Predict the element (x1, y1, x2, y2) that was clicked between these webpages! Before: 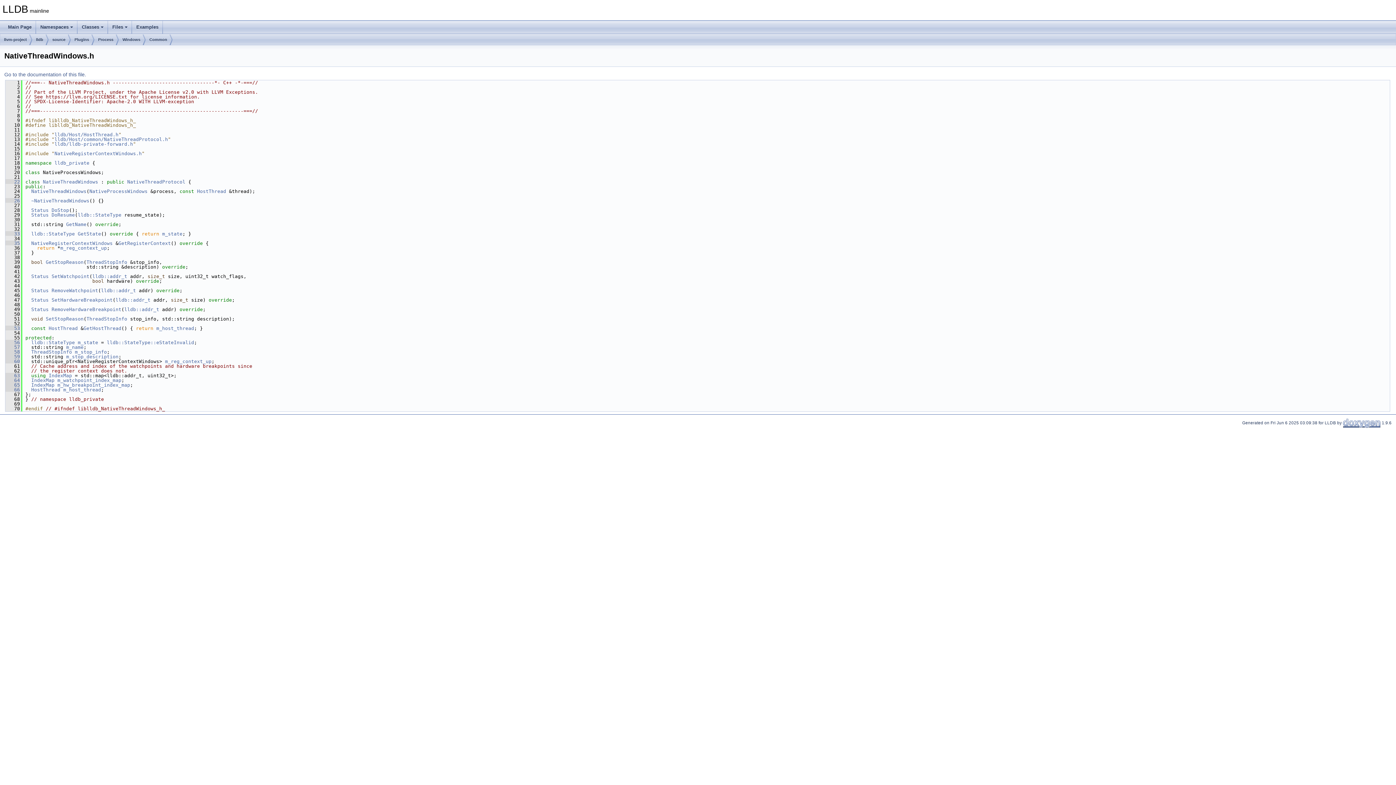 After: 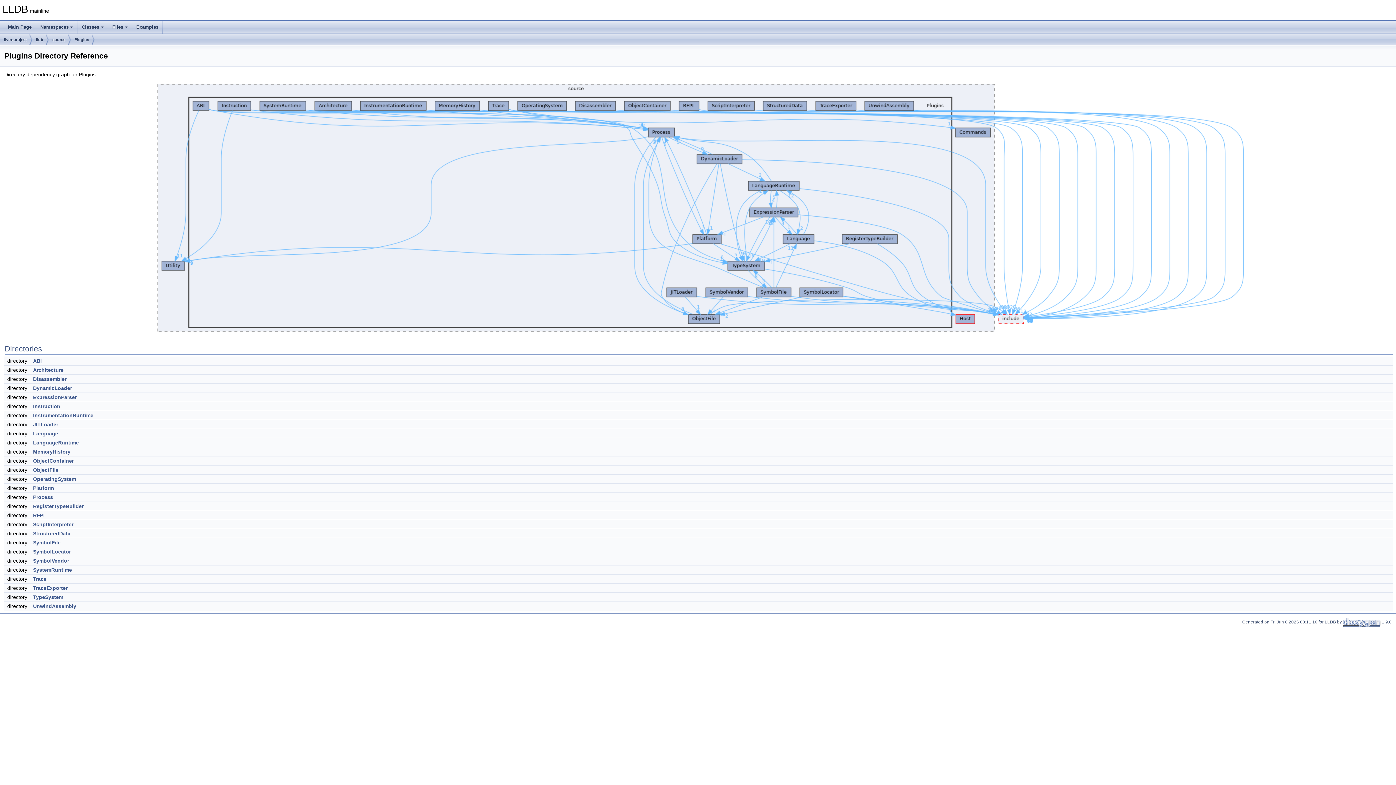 Action: bbox: (74, 34, 89, 45) label: Plugins